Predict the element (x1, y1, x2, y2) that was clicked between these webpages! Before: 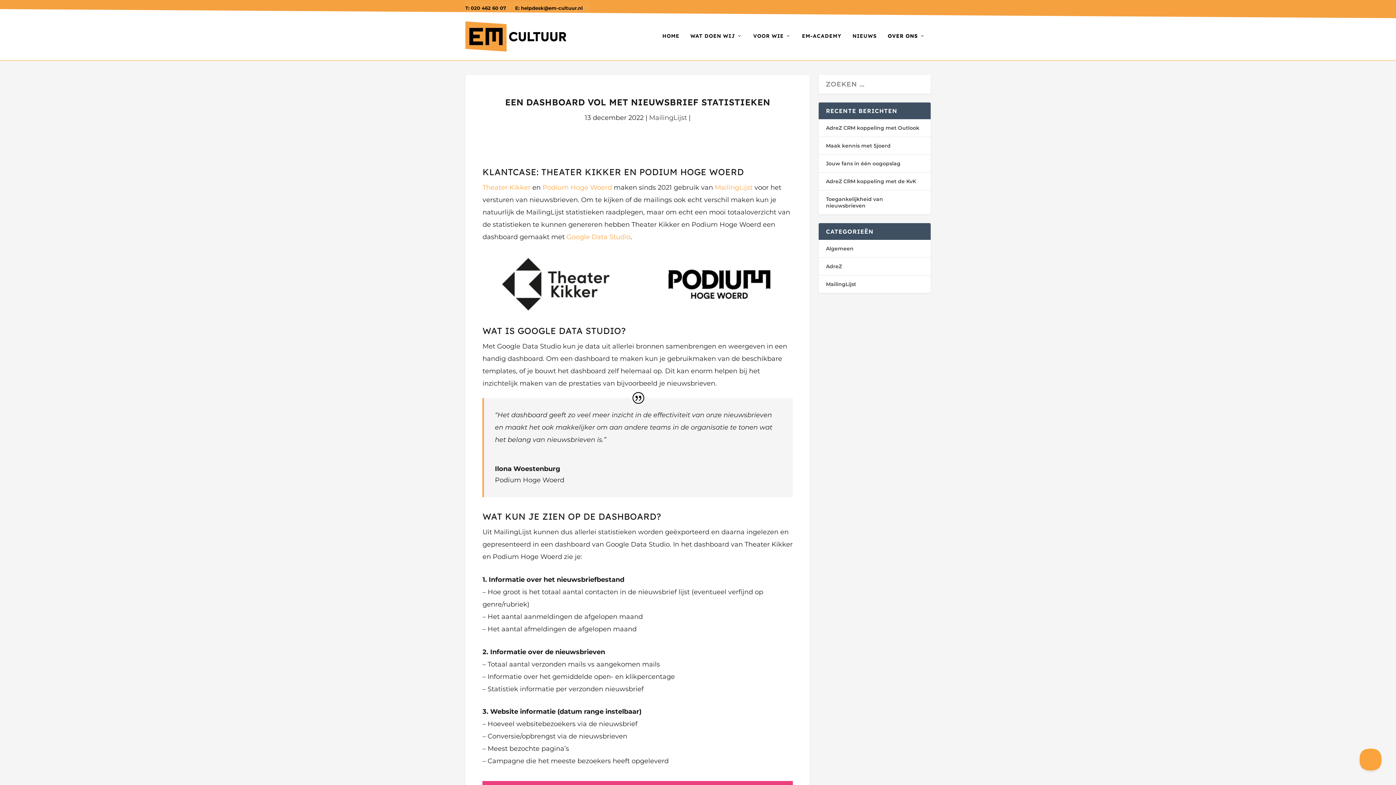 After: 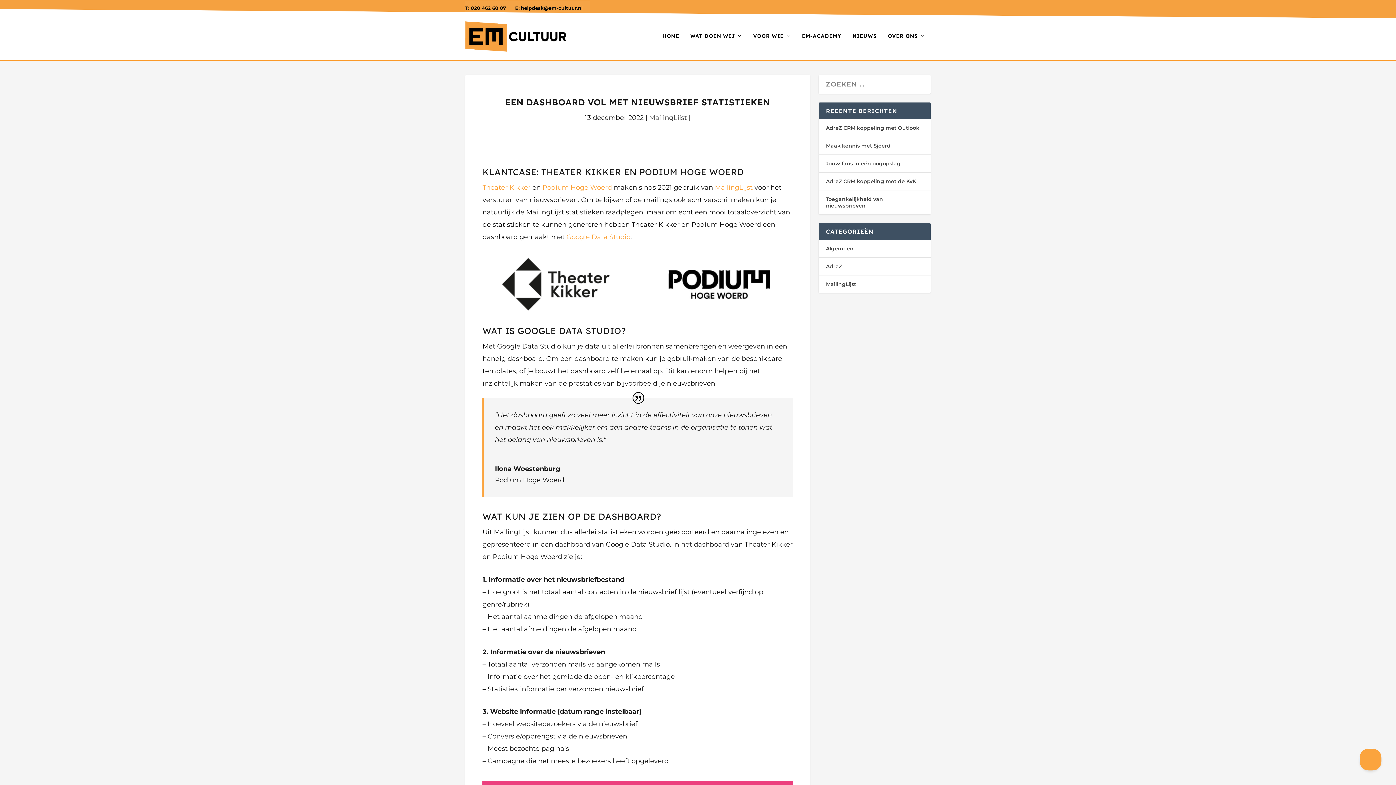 Action: bbox: (501, 305, 610, 313)